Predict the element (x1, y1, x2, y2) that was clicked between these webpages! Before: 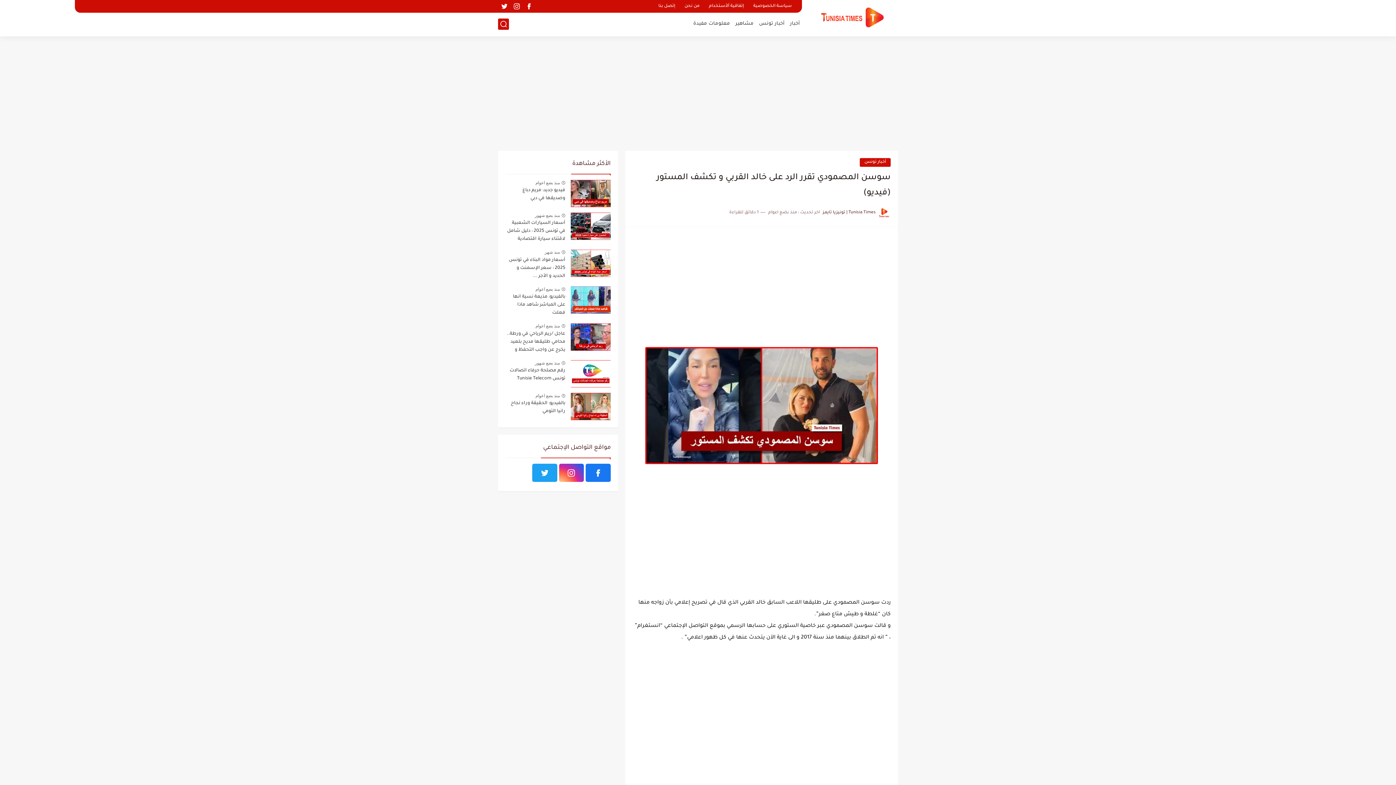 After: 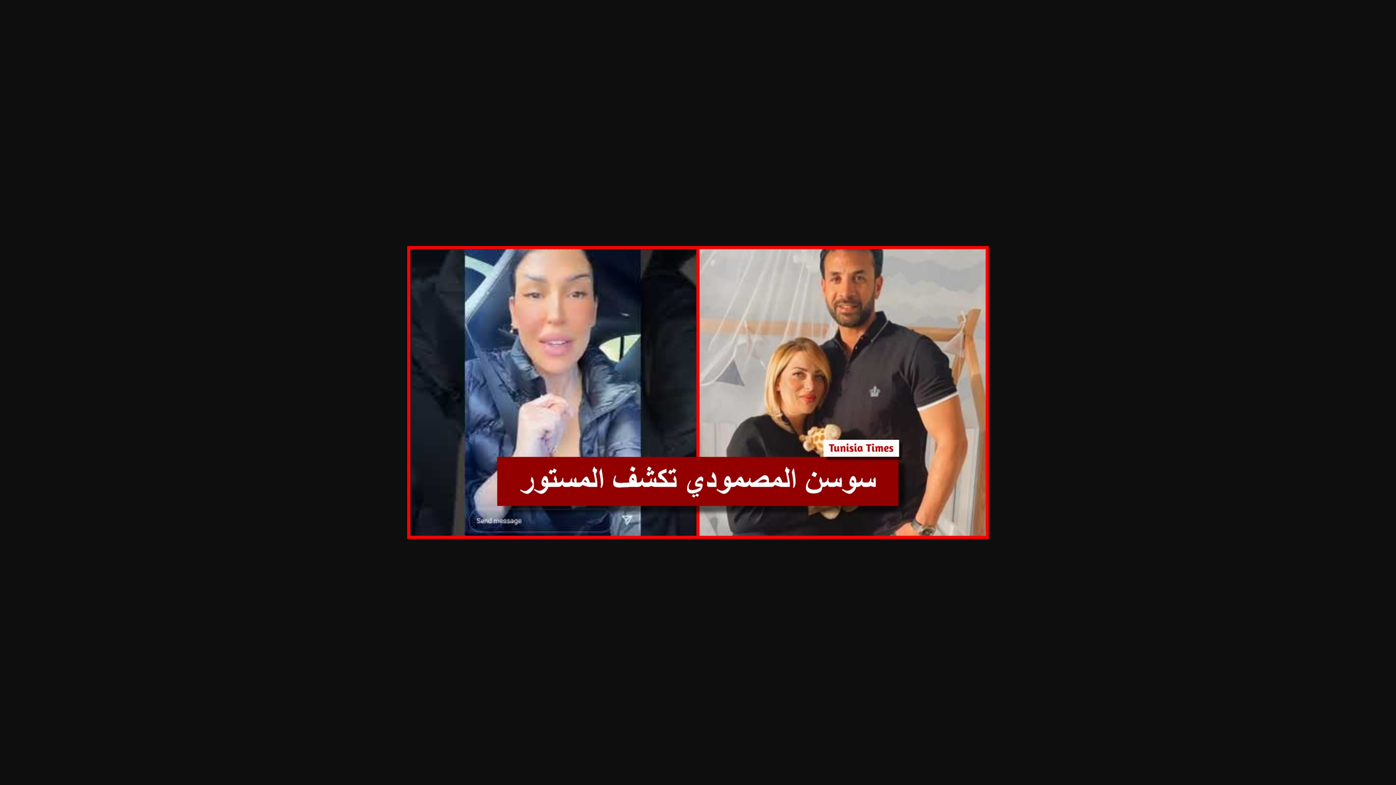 Action: bbox: (645, 460, 878, 466)